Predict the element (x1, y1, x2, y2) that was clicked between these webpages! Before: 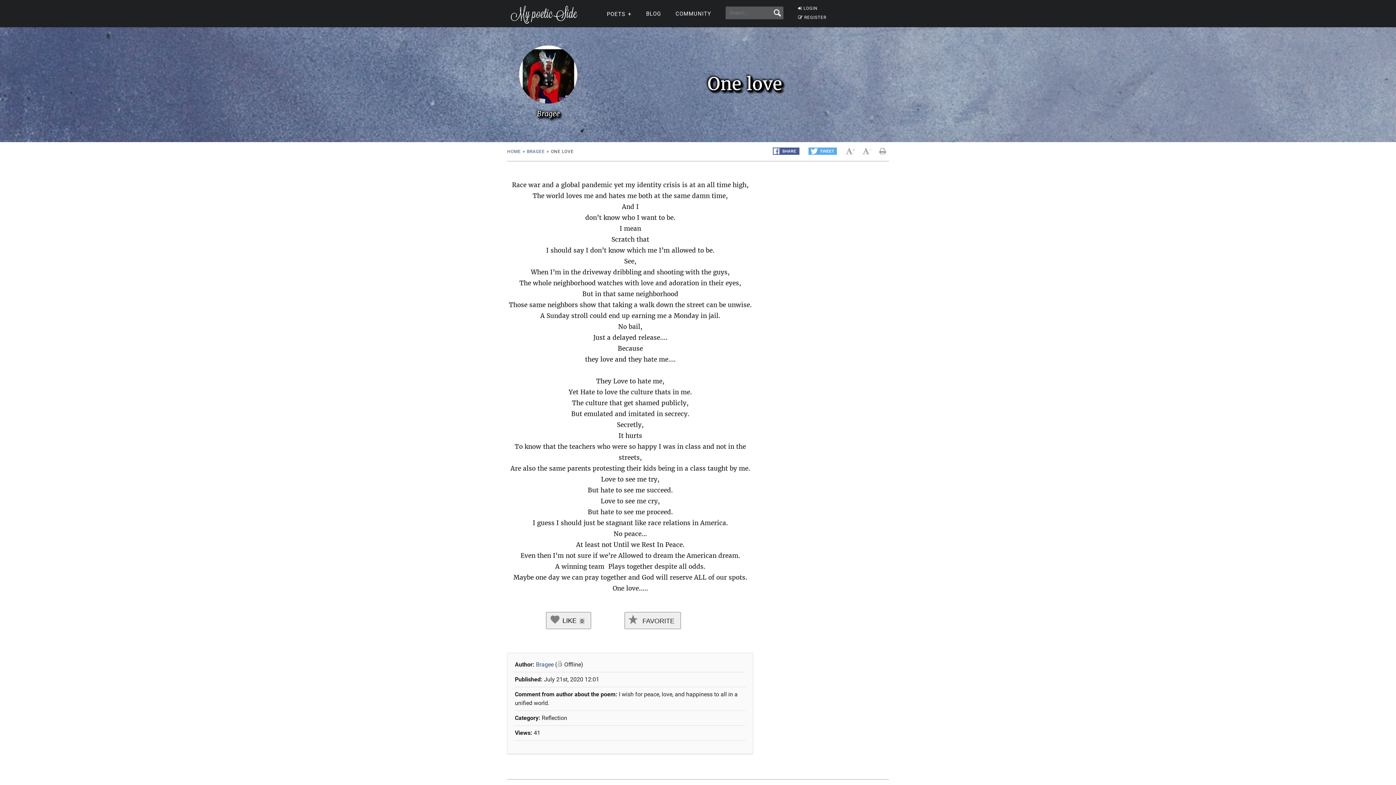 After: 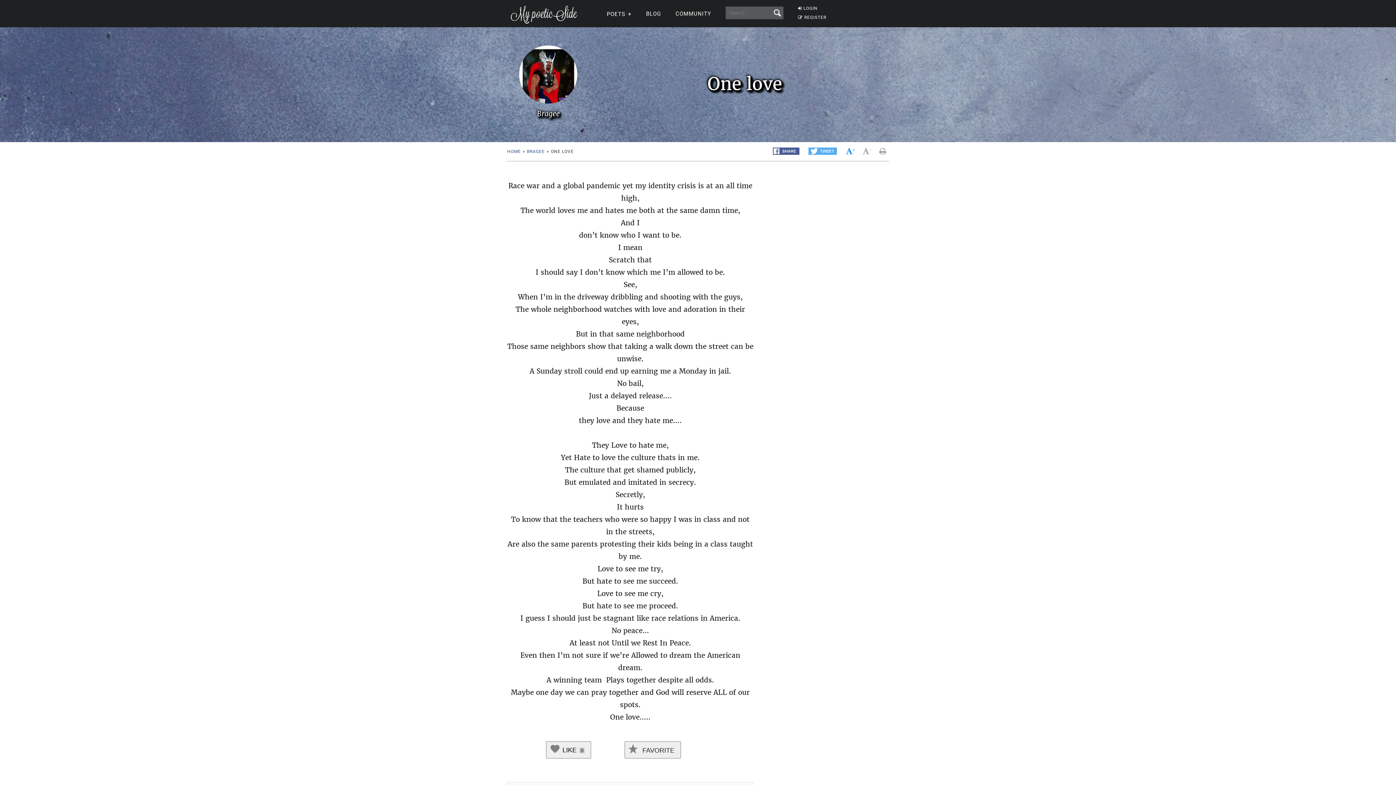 Action: bbox: (846, 147, 855, 154) label:  
+